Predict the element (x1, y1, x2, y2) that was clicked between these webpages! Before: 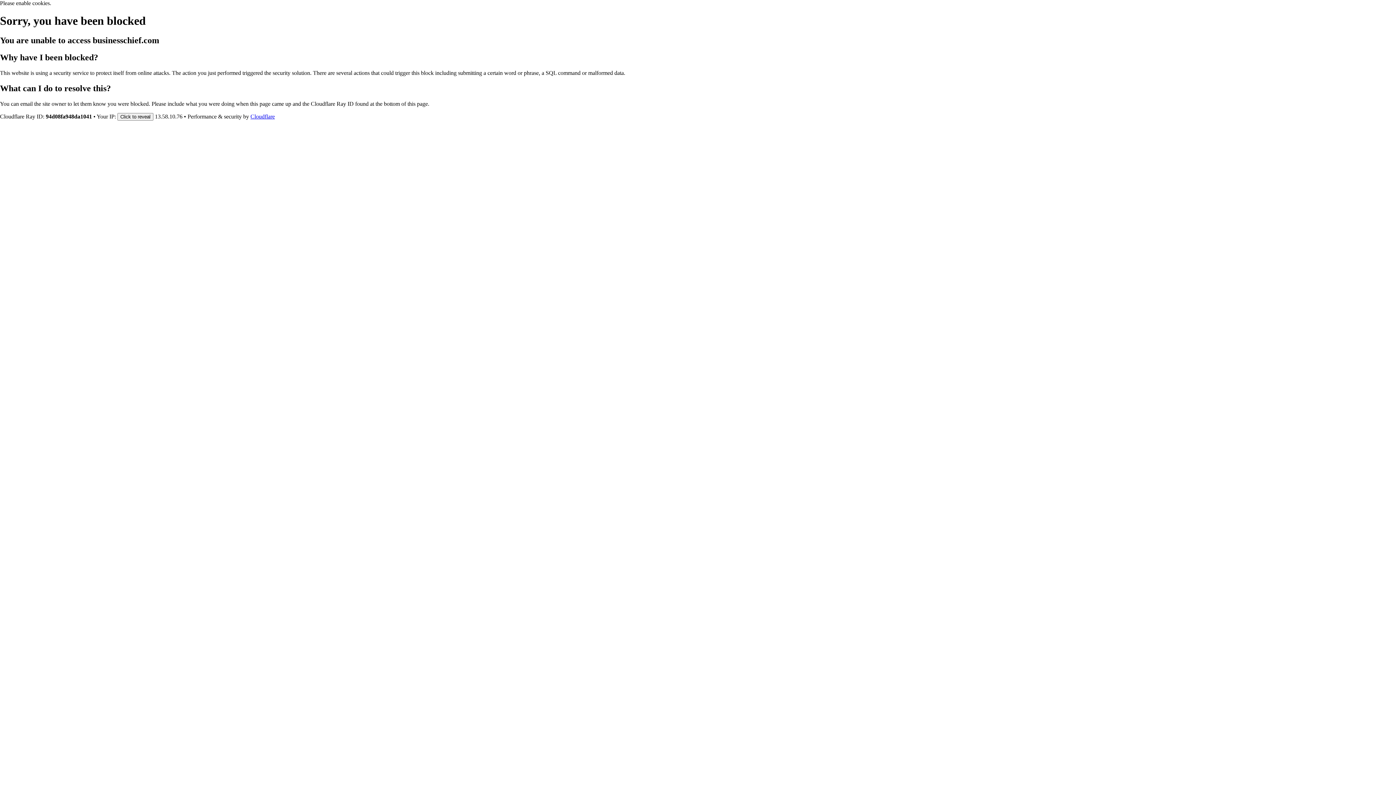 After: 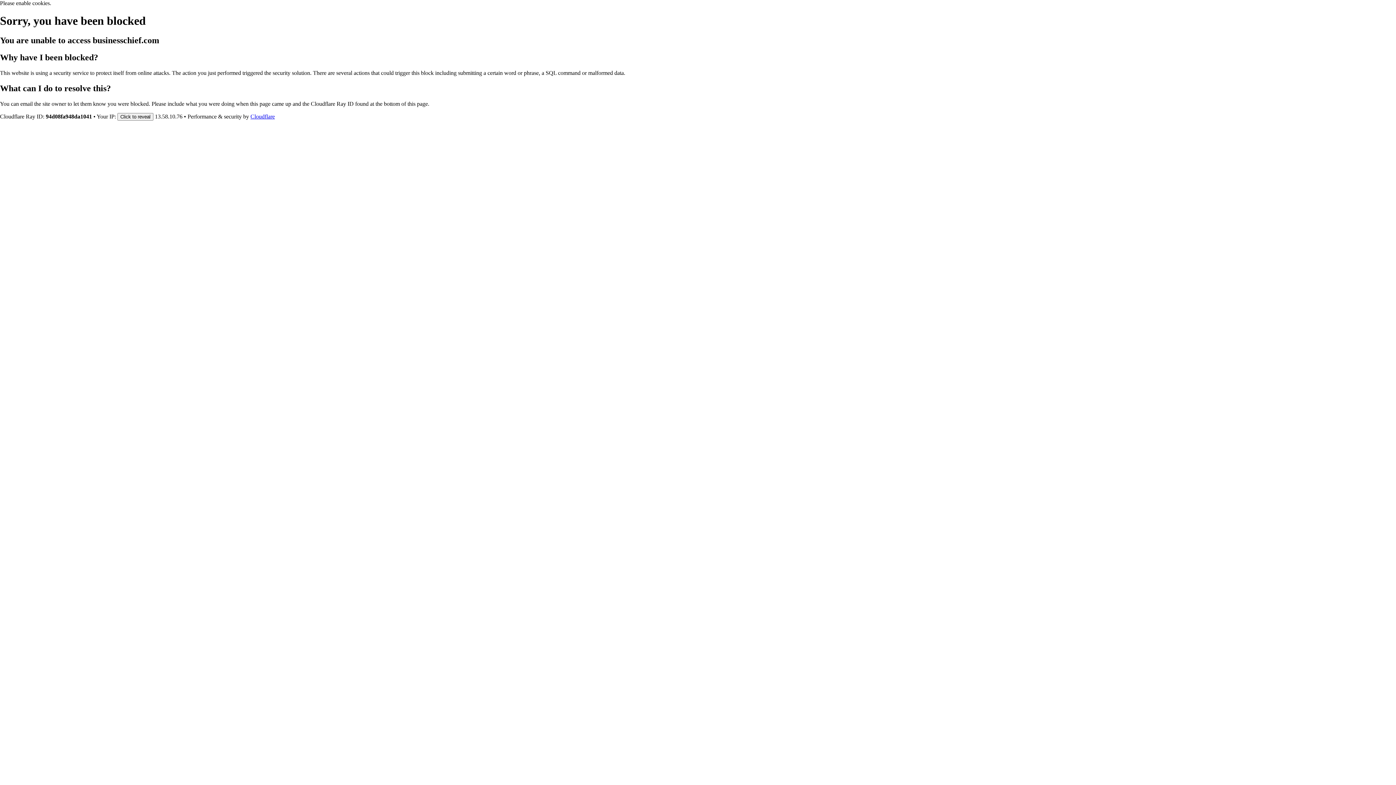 Action: label: Cloudflare bbox: (250, 113, 274, 119)